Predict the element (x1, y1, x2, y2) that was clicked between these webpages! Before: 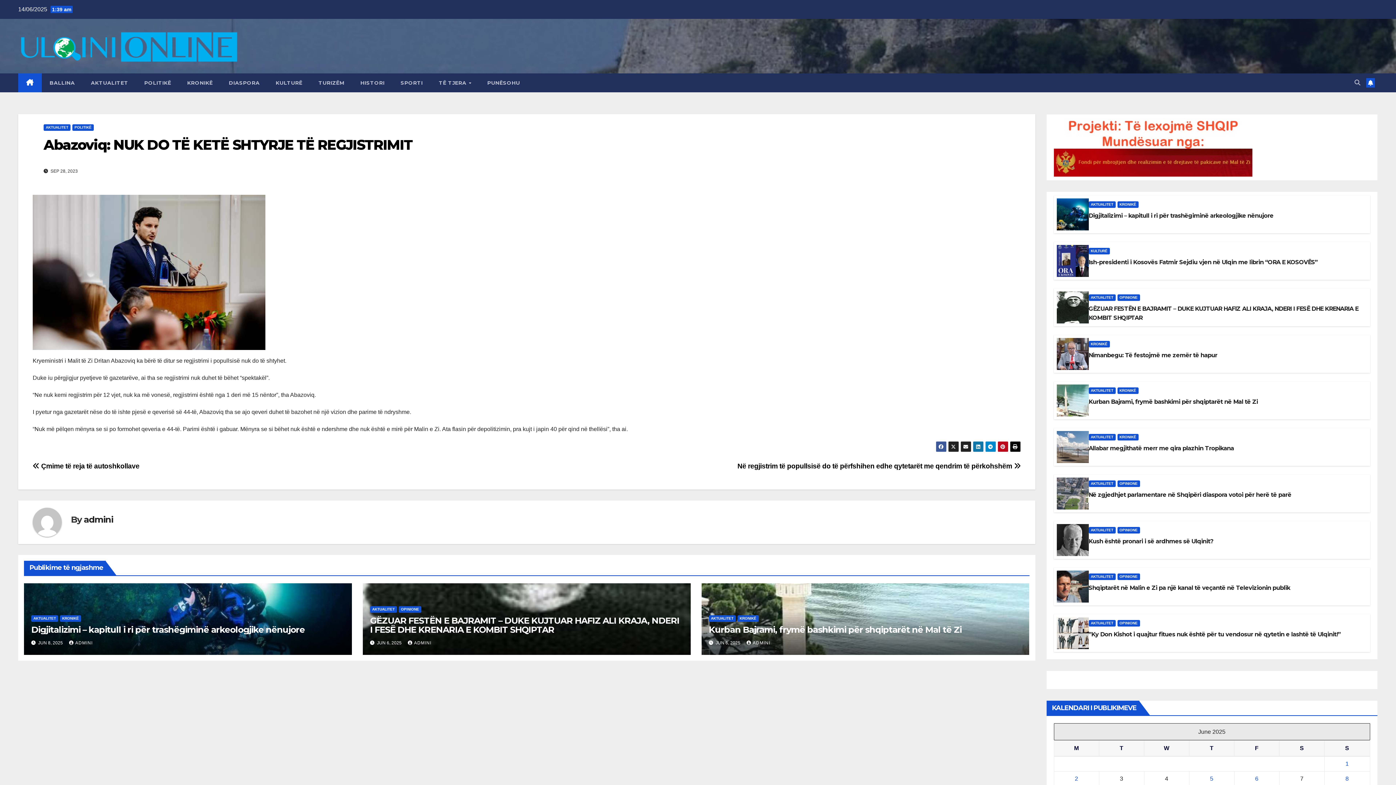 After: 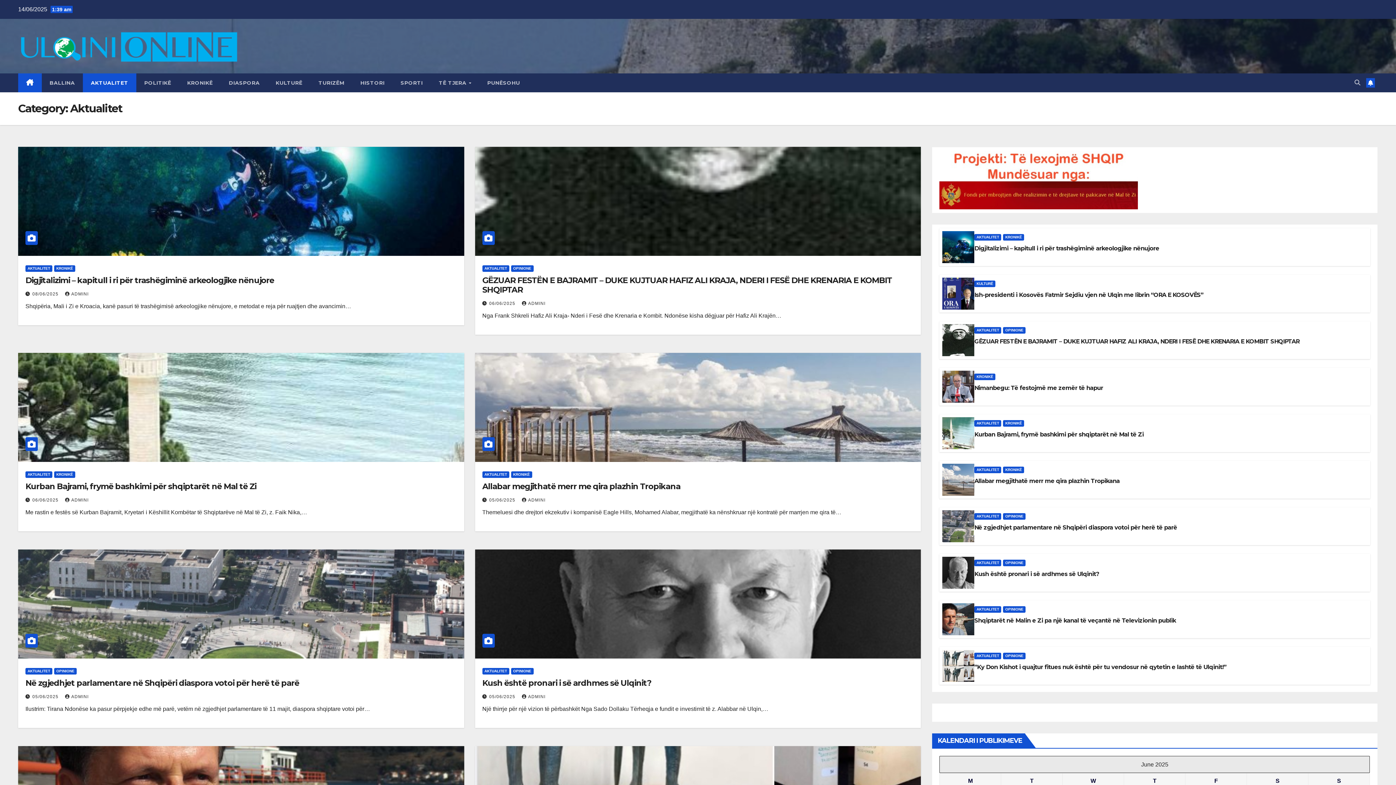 Action: bbox: (31, 615, 58, 622) label: AKTUALITET